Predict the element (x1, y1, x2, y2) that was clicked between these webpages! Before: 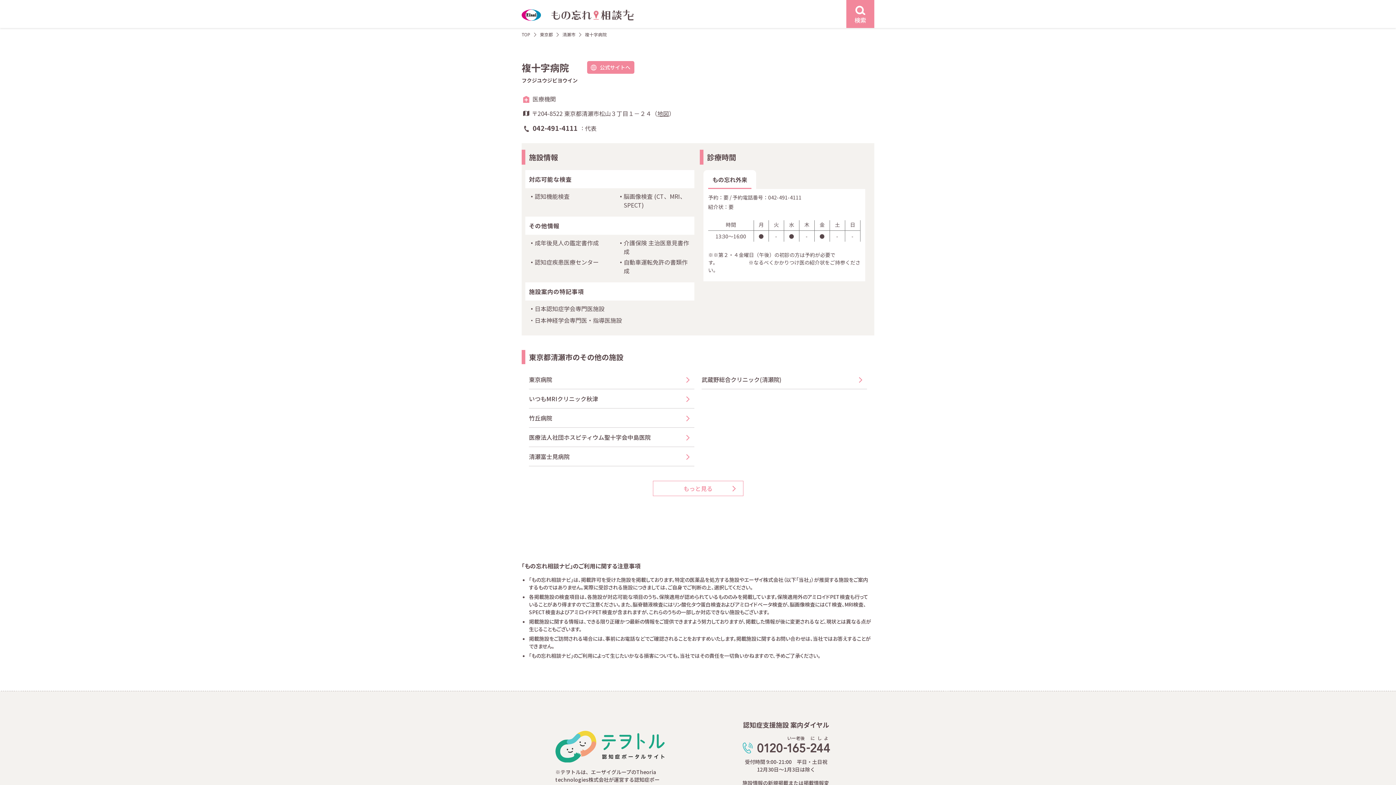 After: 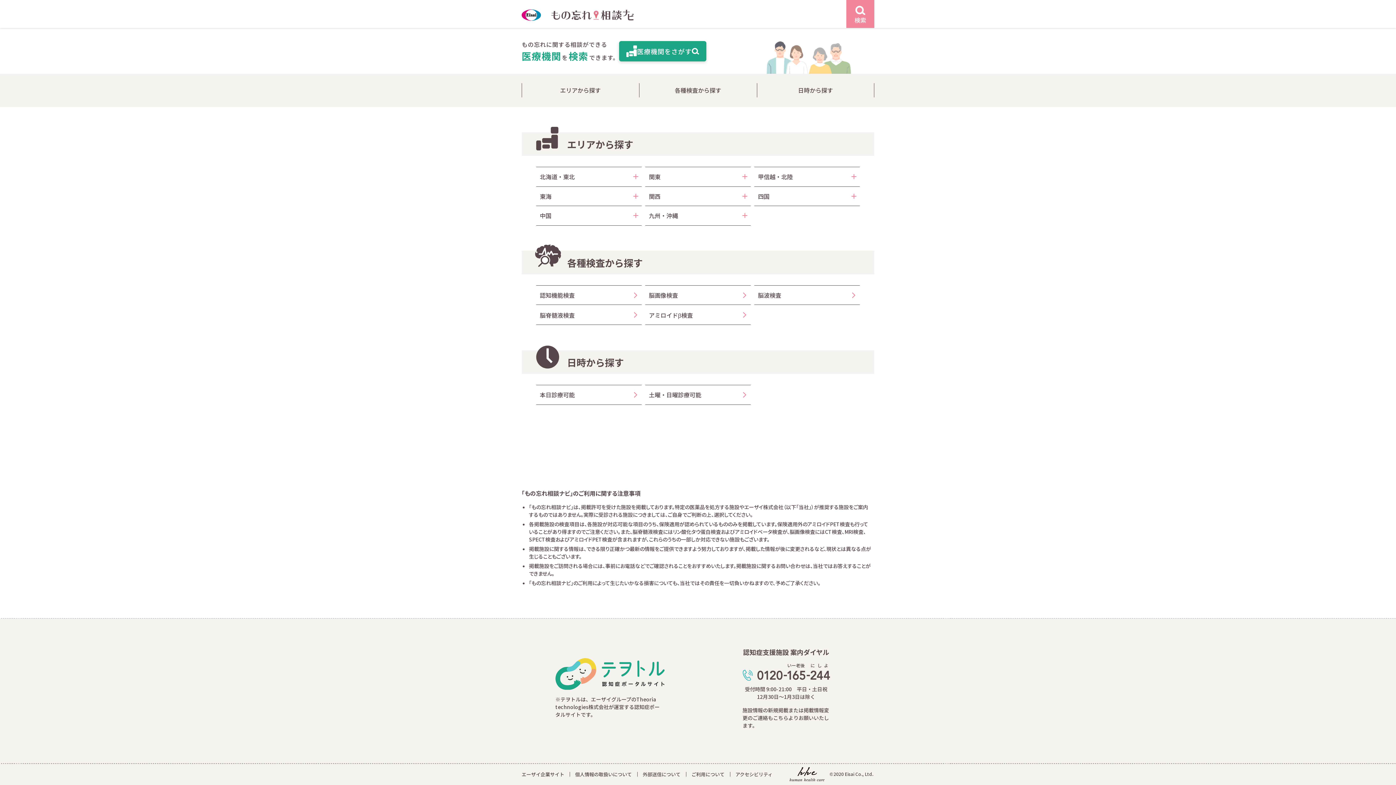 Action: label: TOP bbox: (521, 31, 530, 37)